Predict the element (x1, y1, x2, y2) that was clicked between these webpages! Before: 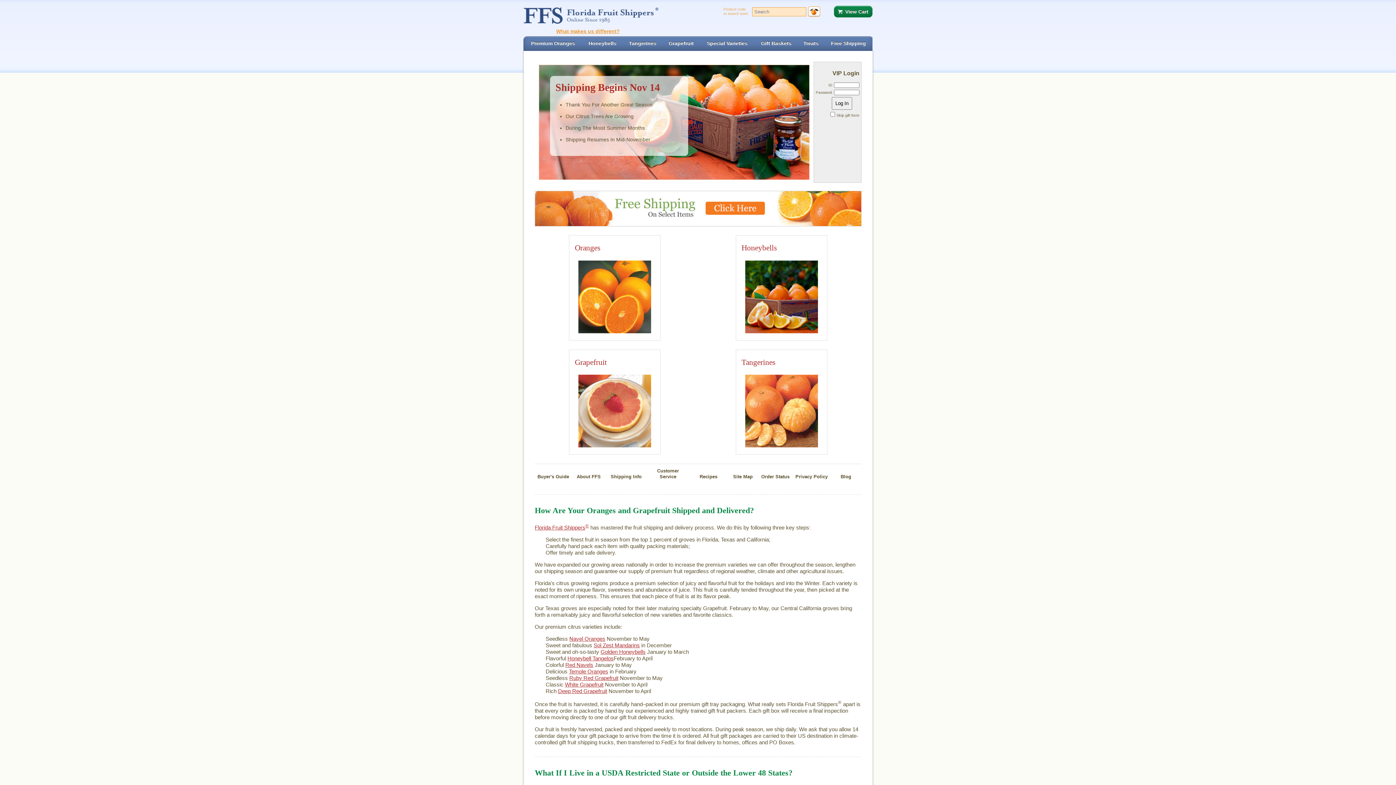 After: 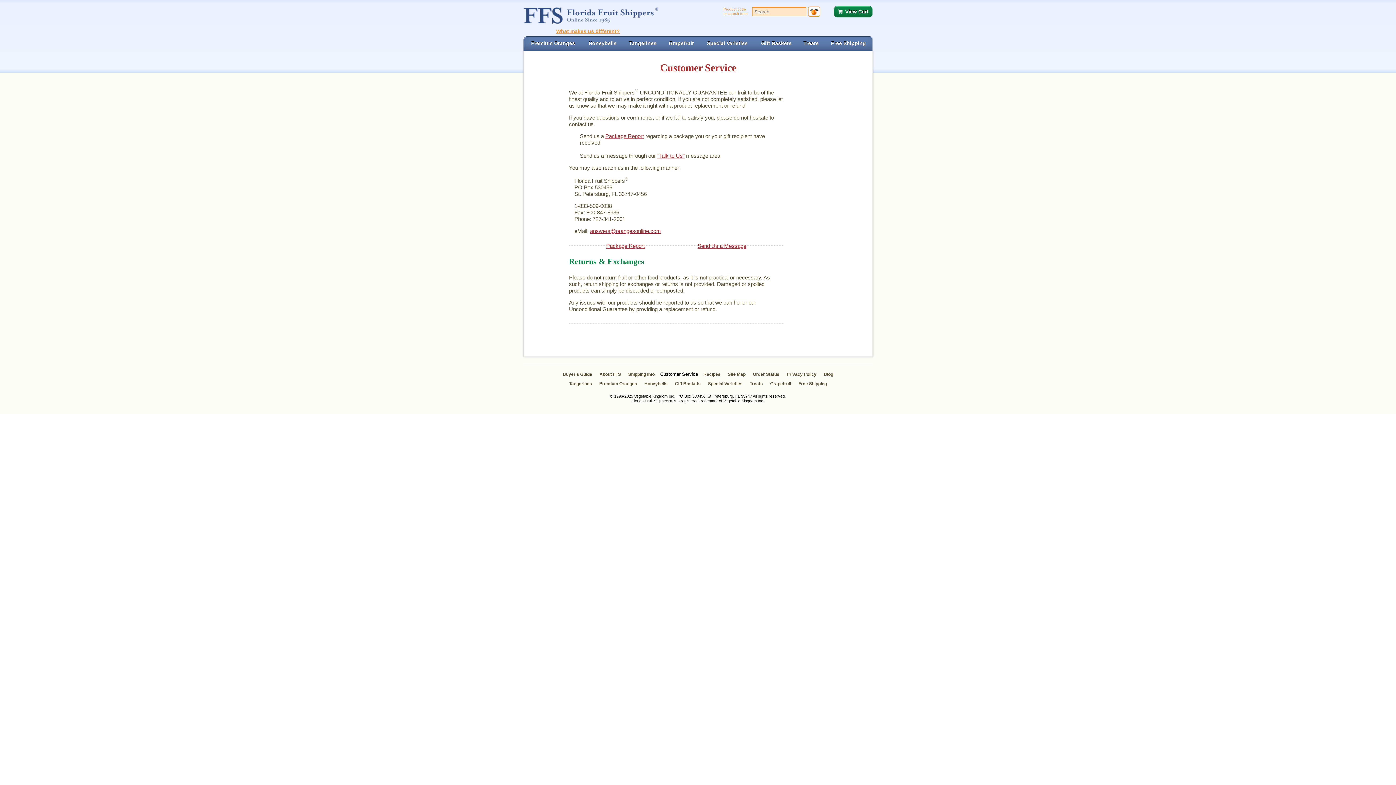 Action: bbox: (646, 464, 689, 483) label: Customer Service